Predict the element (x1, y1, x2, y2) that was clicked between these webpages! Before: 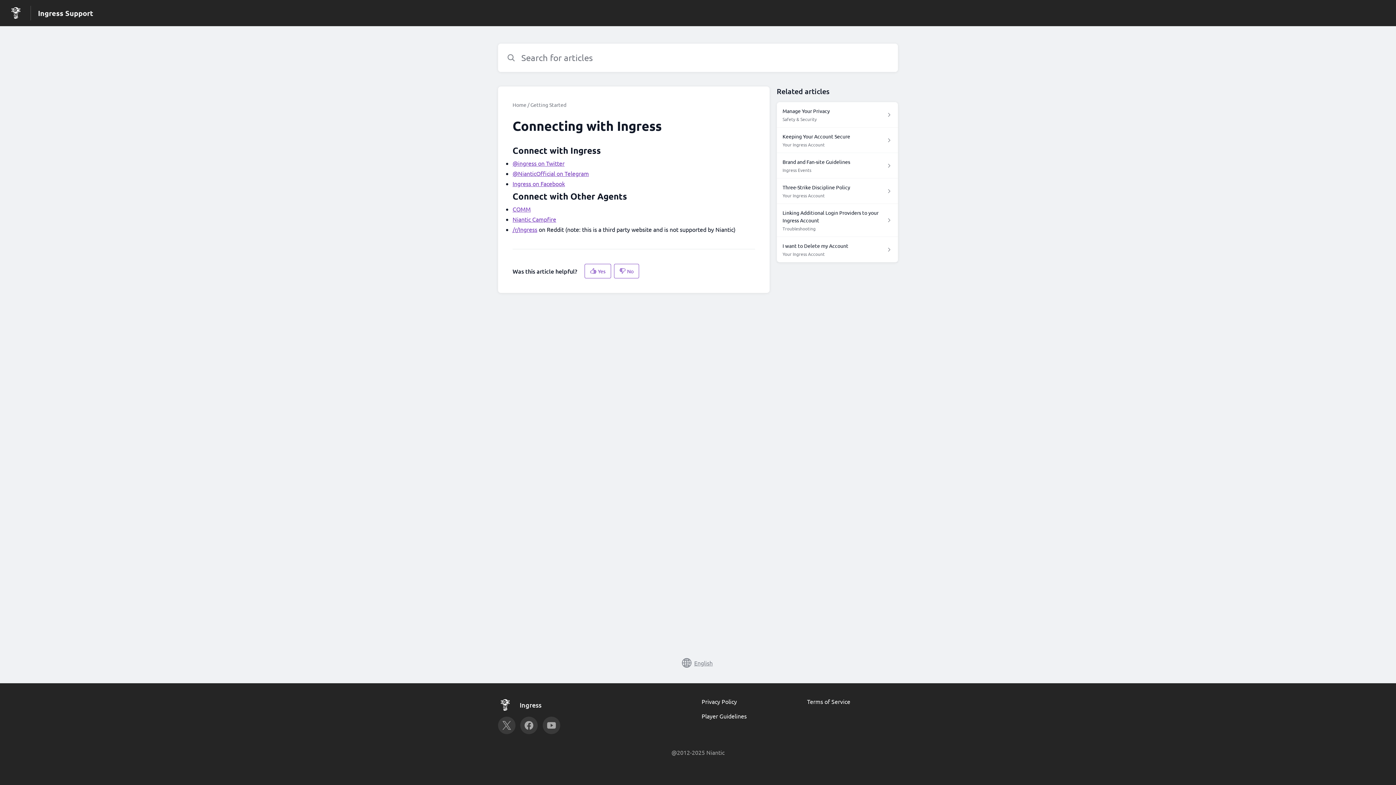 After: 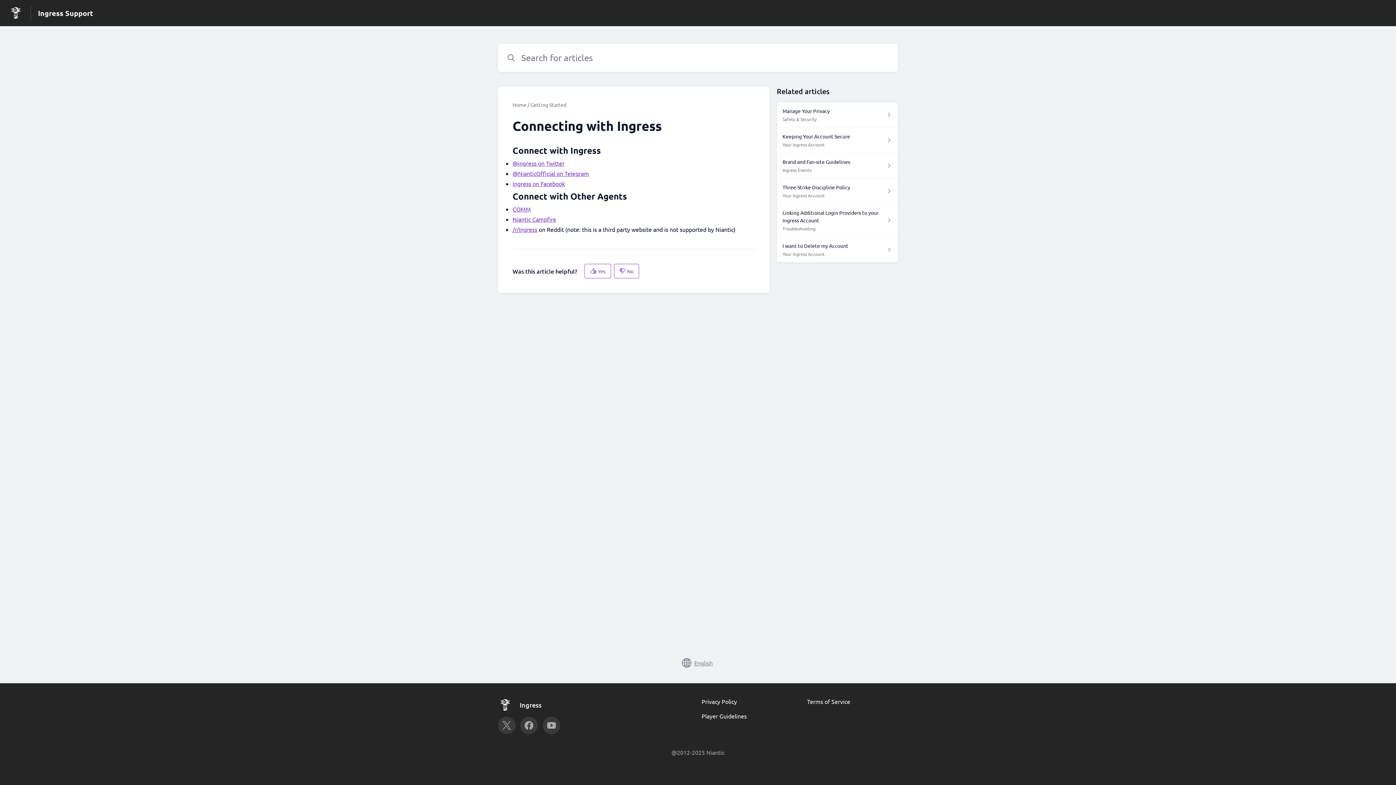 Action: label: /r/Ingress bbox: (512, 224, 537, 234)